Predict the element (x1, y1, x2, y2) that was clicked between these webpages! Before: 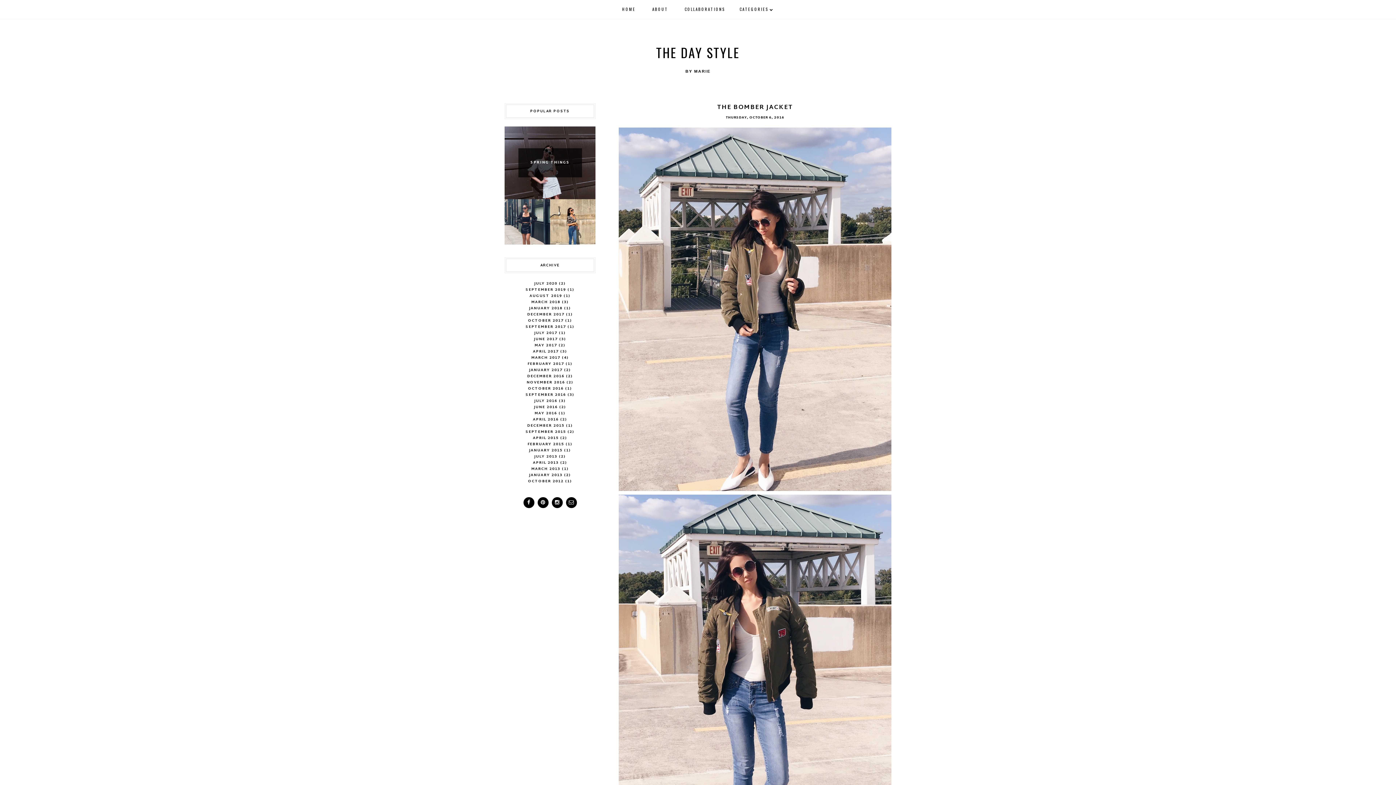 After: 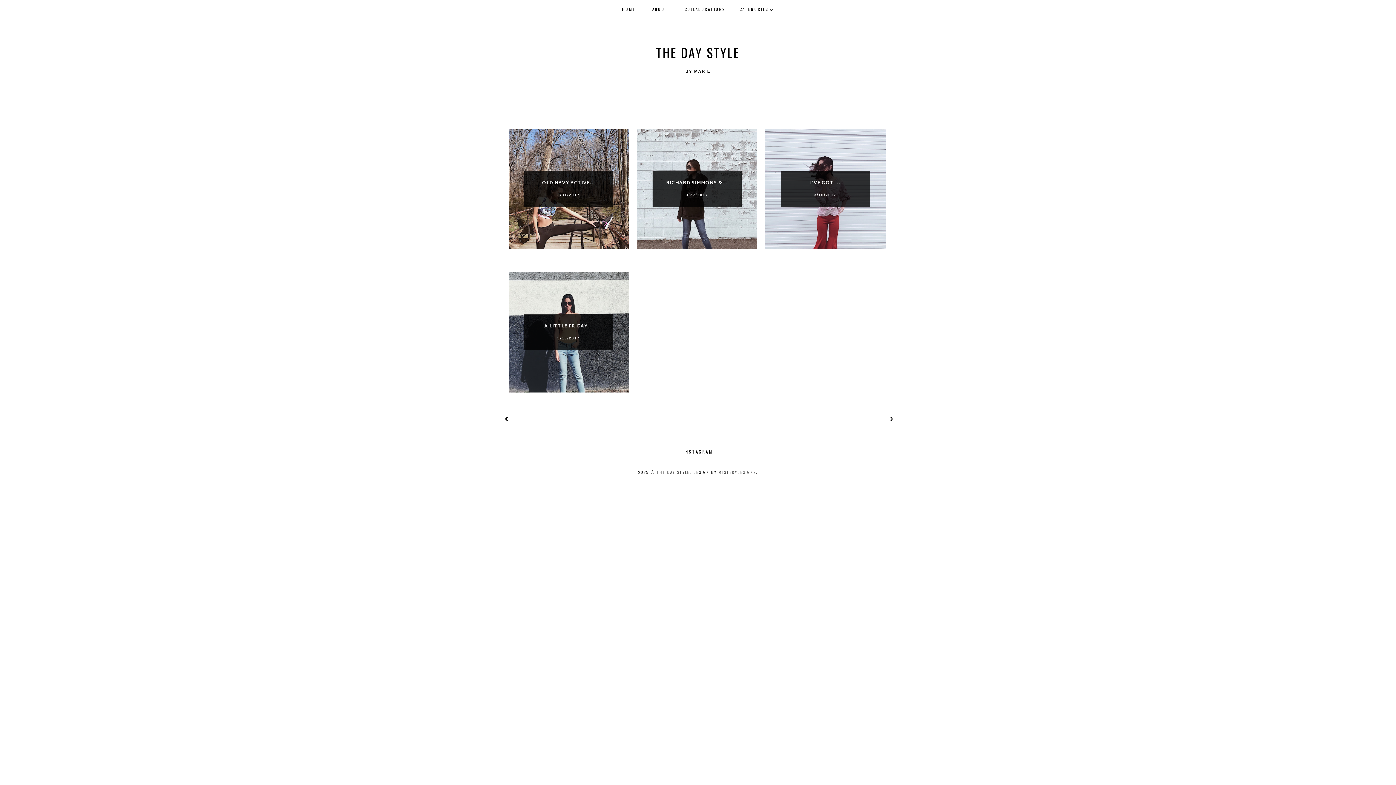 Action: bbox: (531, 354, 560, 361) label: MARCH 2017